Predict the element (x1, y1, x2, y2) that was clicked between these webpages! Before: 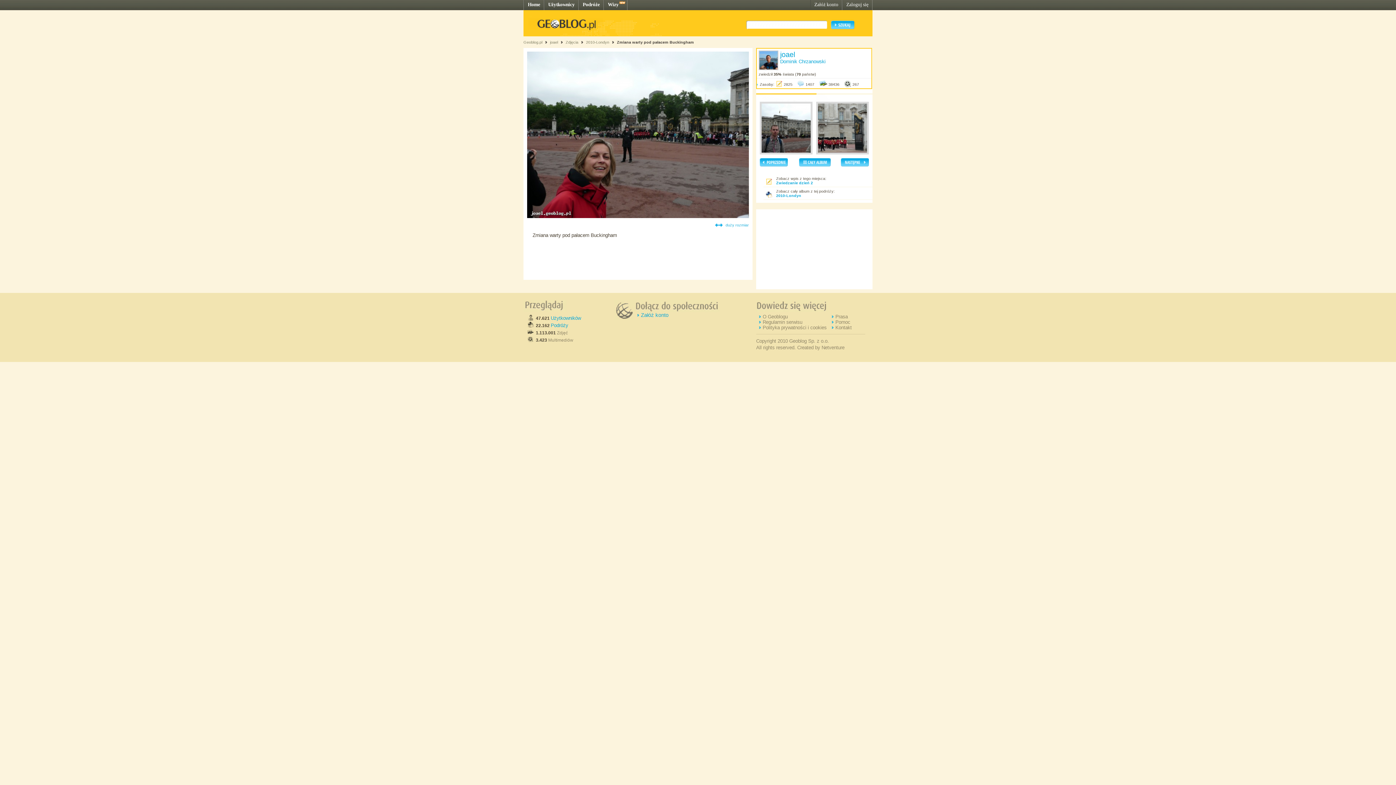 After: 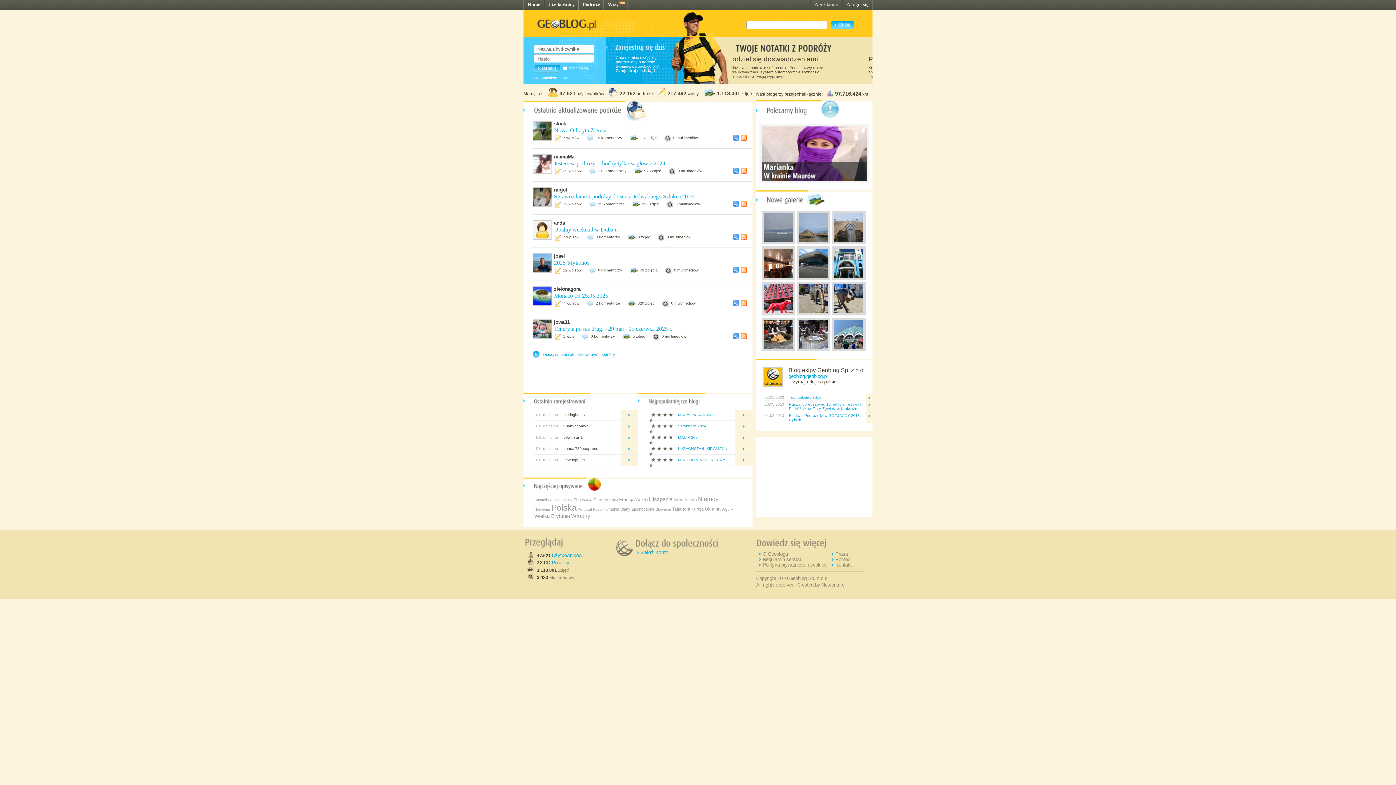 Action: bbox: (523, 32, 661, 37)